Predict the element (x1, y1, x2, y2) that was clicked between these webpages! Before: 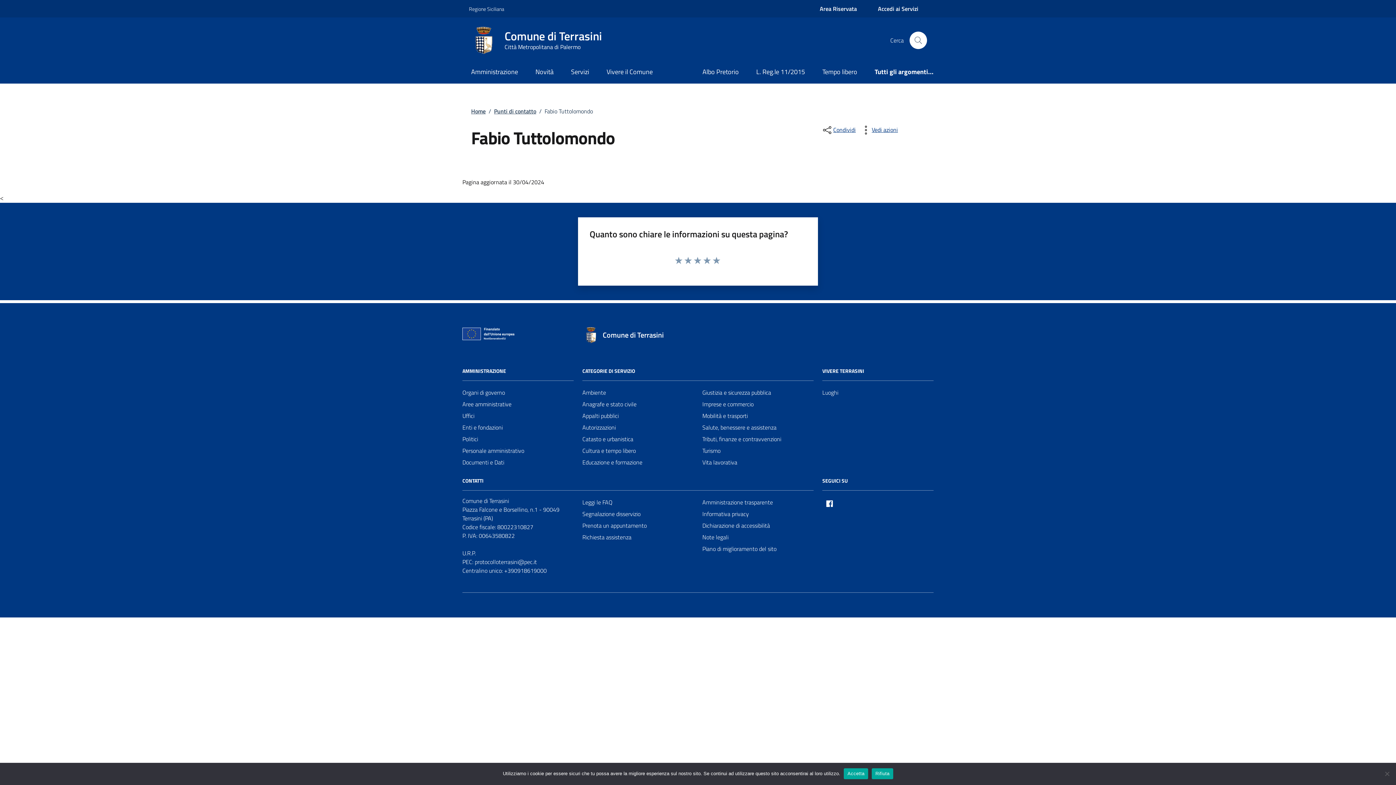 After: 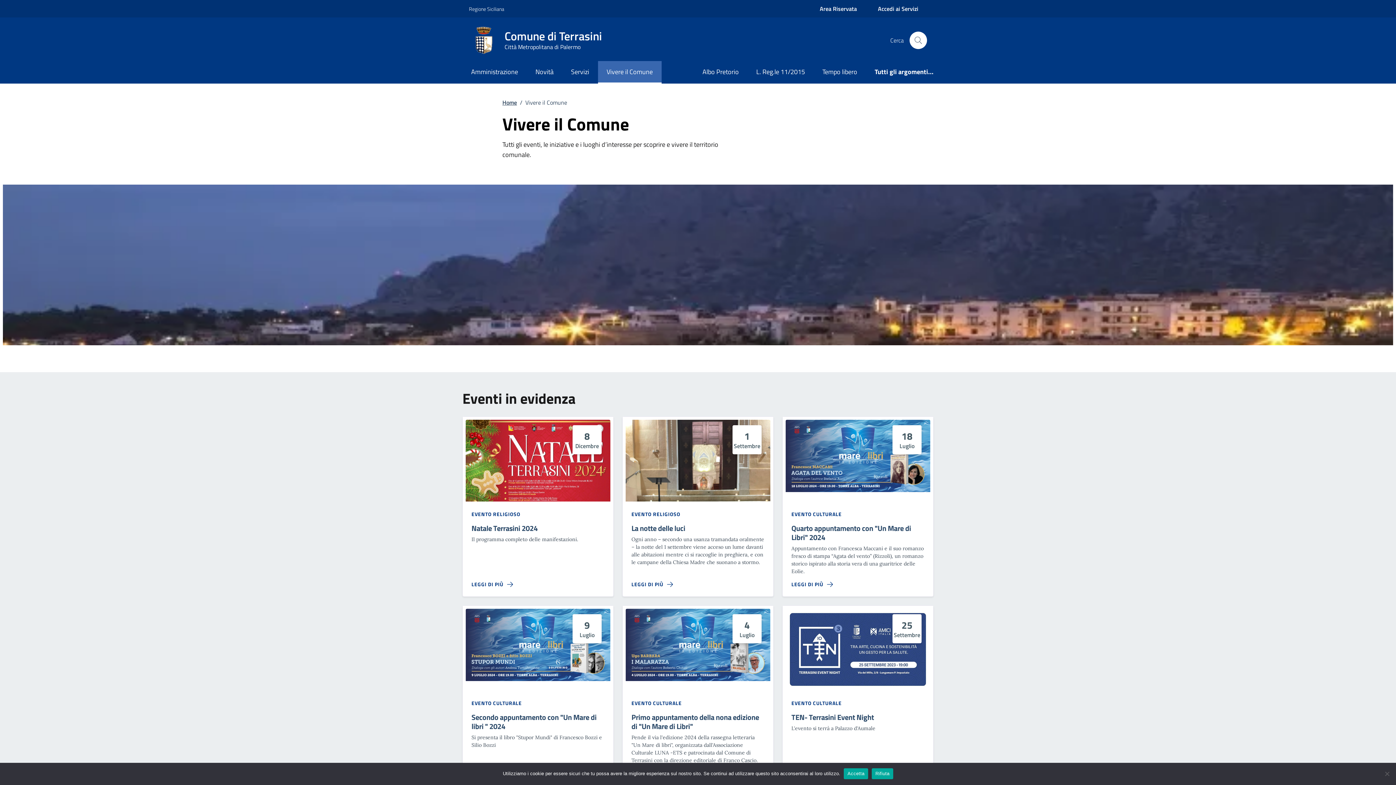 Action: bbox: (822, 386, 838, 398) label: Luoghi